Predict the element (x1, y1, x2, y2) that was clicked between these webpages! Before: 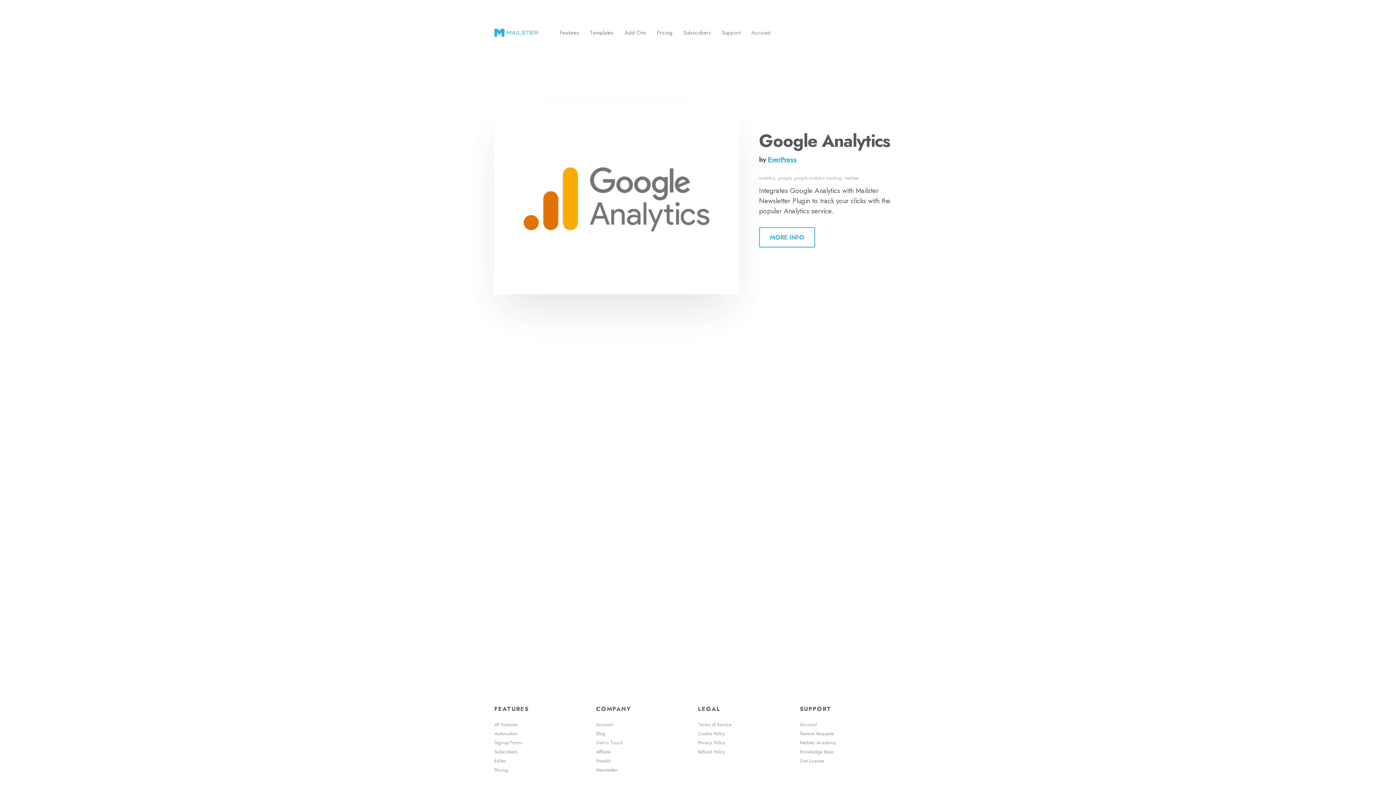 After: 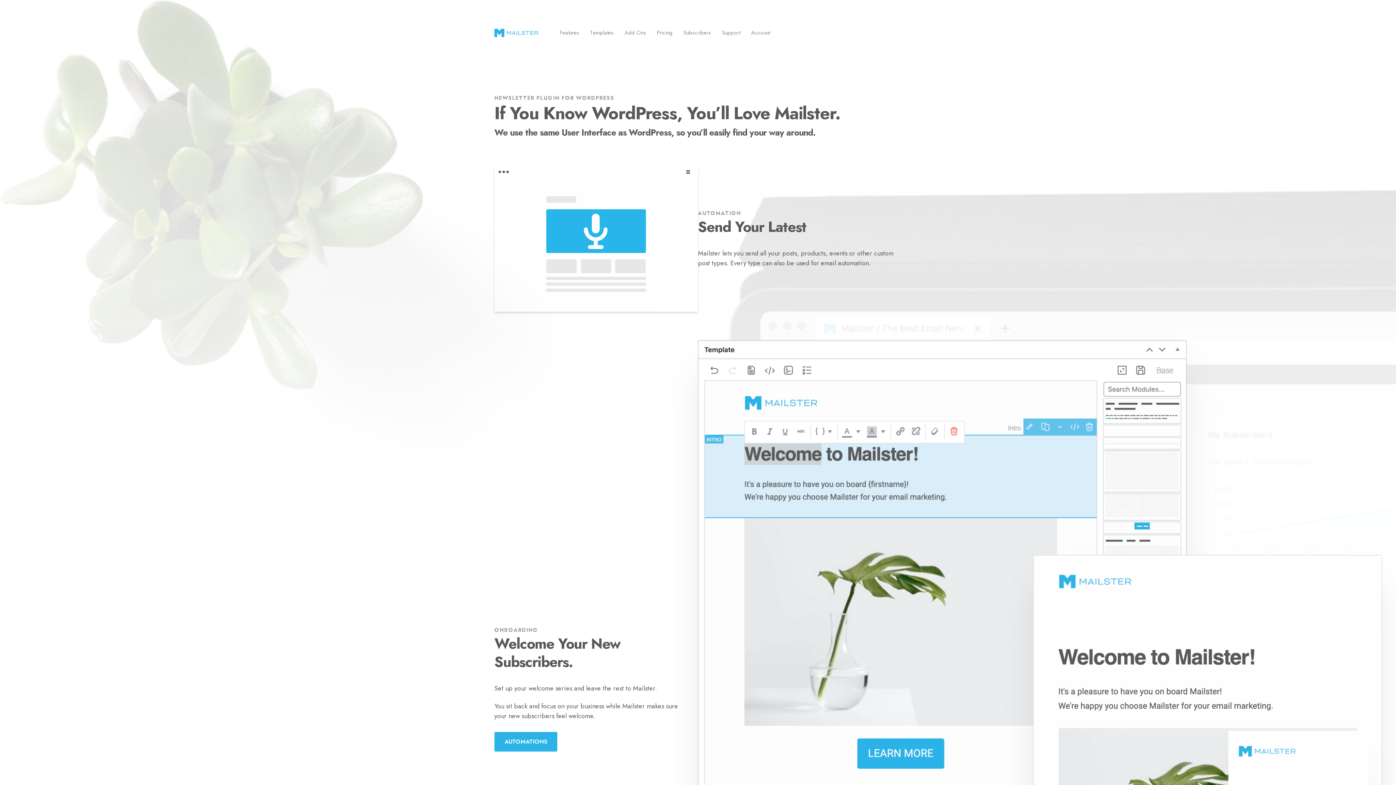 Action: label: Features bbox: (560, 30, 579, 35)